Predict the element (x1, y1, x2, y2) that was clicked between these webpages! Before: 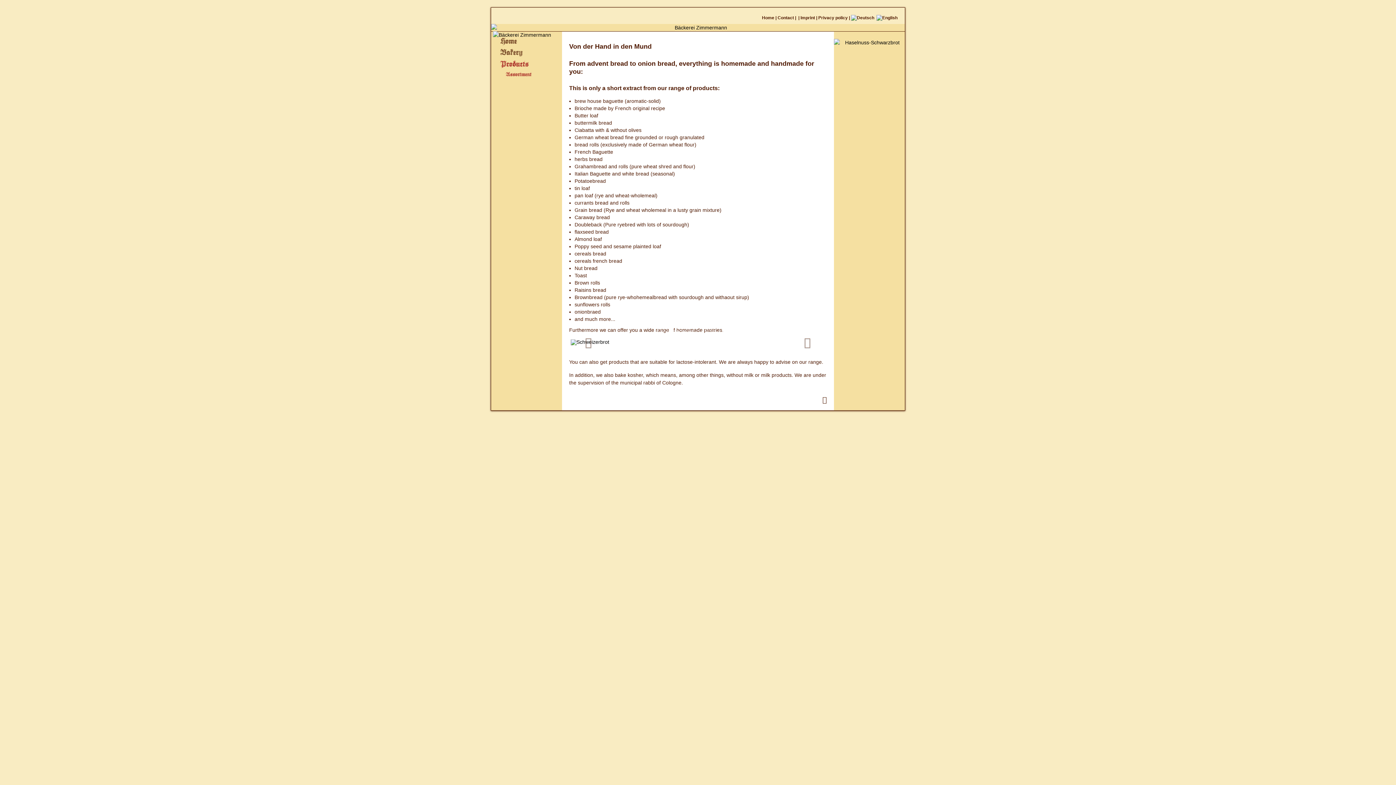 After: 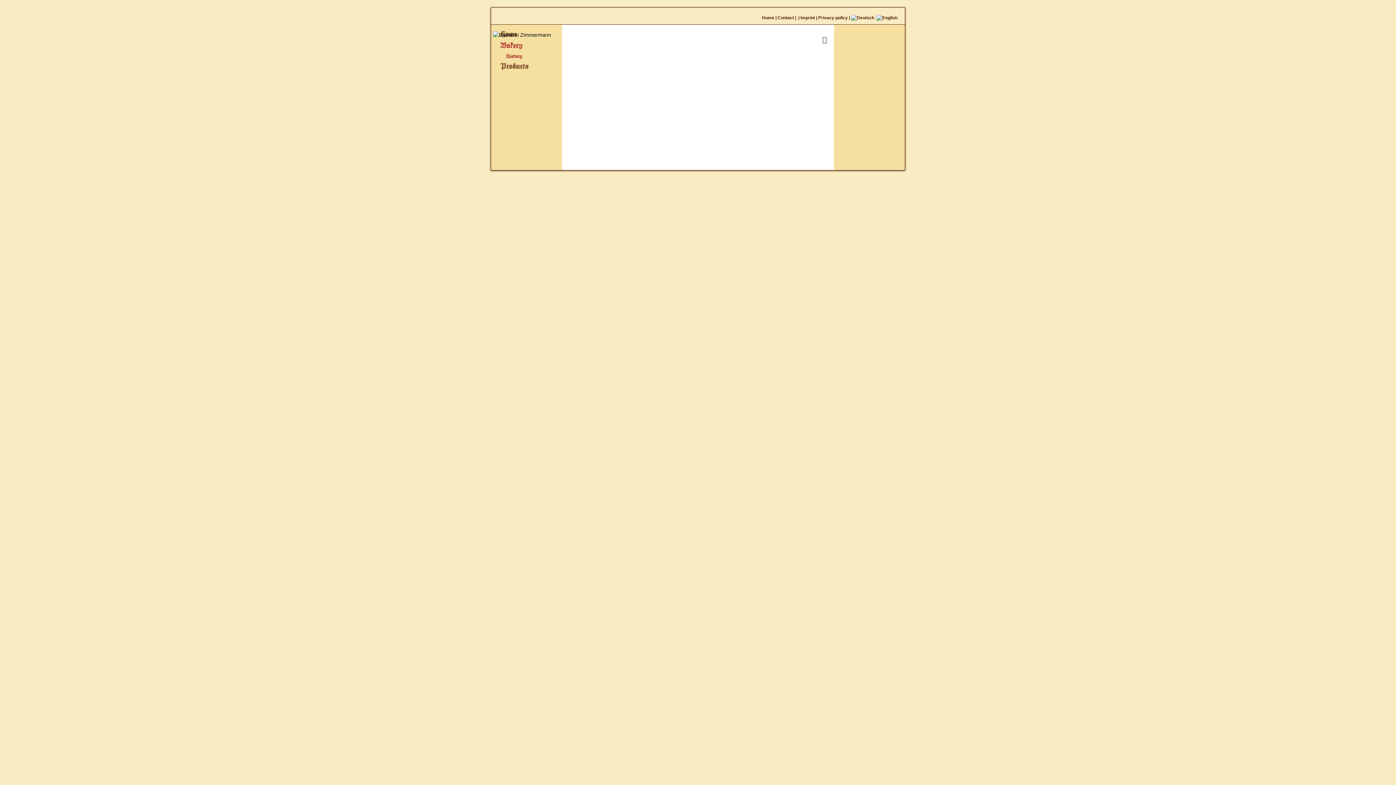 Action: label: Bakery bbox: (491, 46, 527, 58)